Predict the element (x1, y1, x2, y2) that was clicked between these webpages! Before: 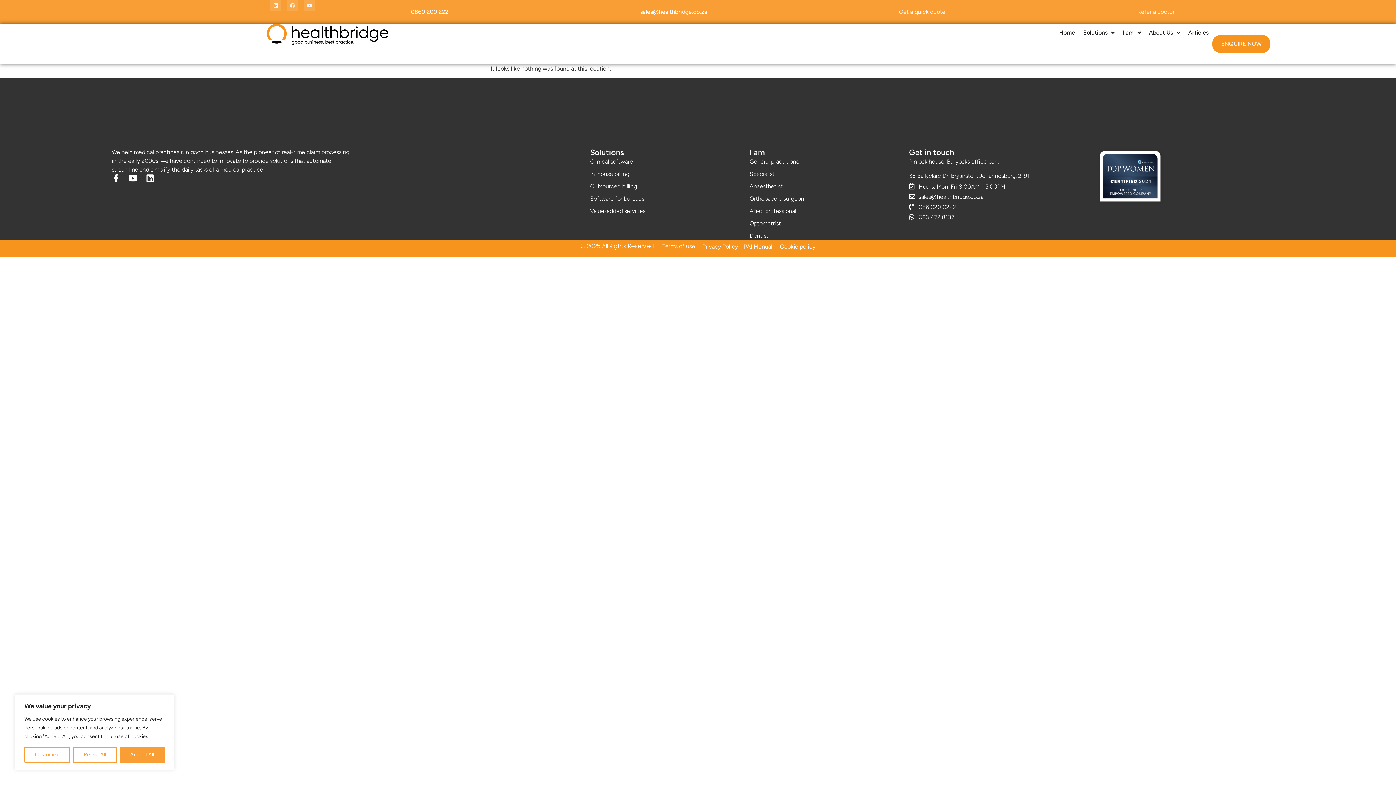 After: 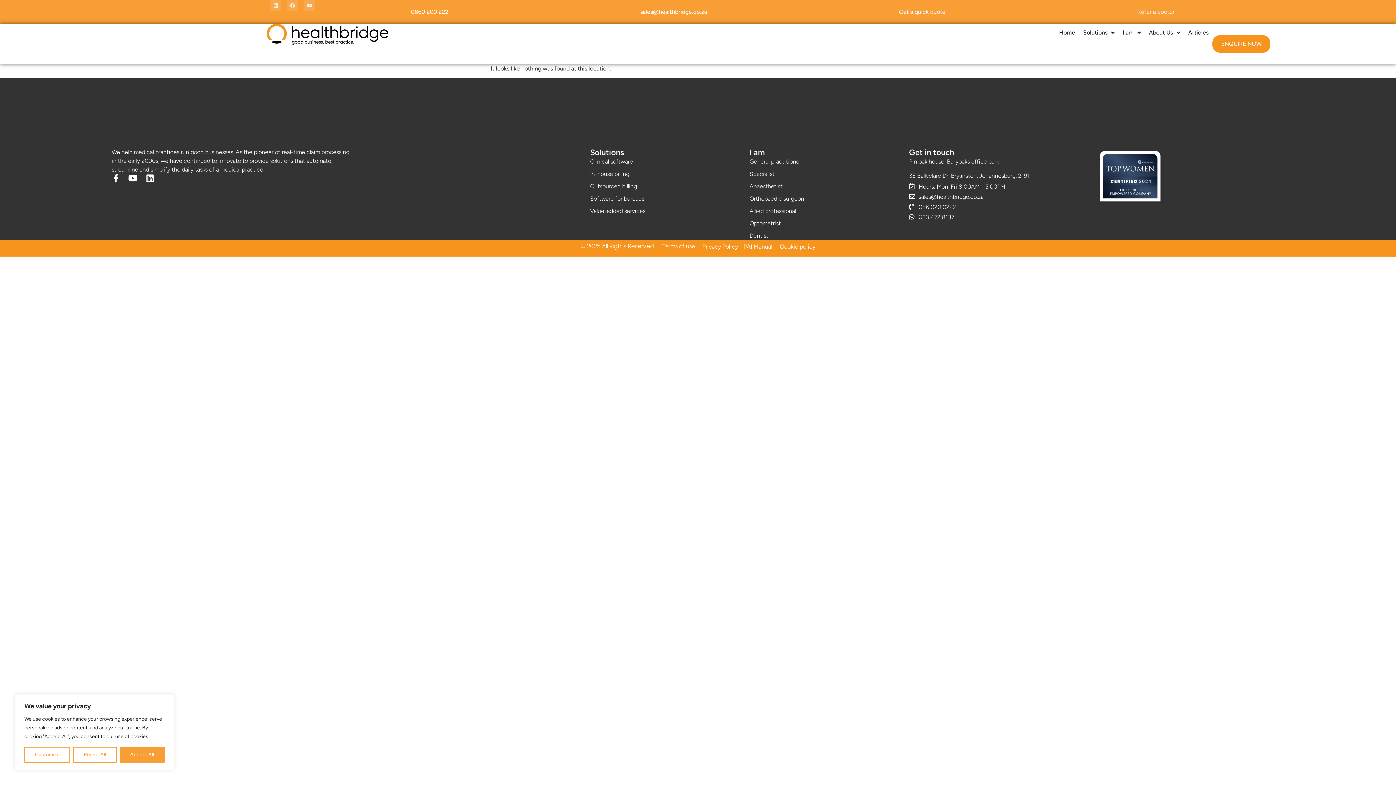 Action: label: sales@healthbridge.co.za bbox: (909, 192, 1096, 201)